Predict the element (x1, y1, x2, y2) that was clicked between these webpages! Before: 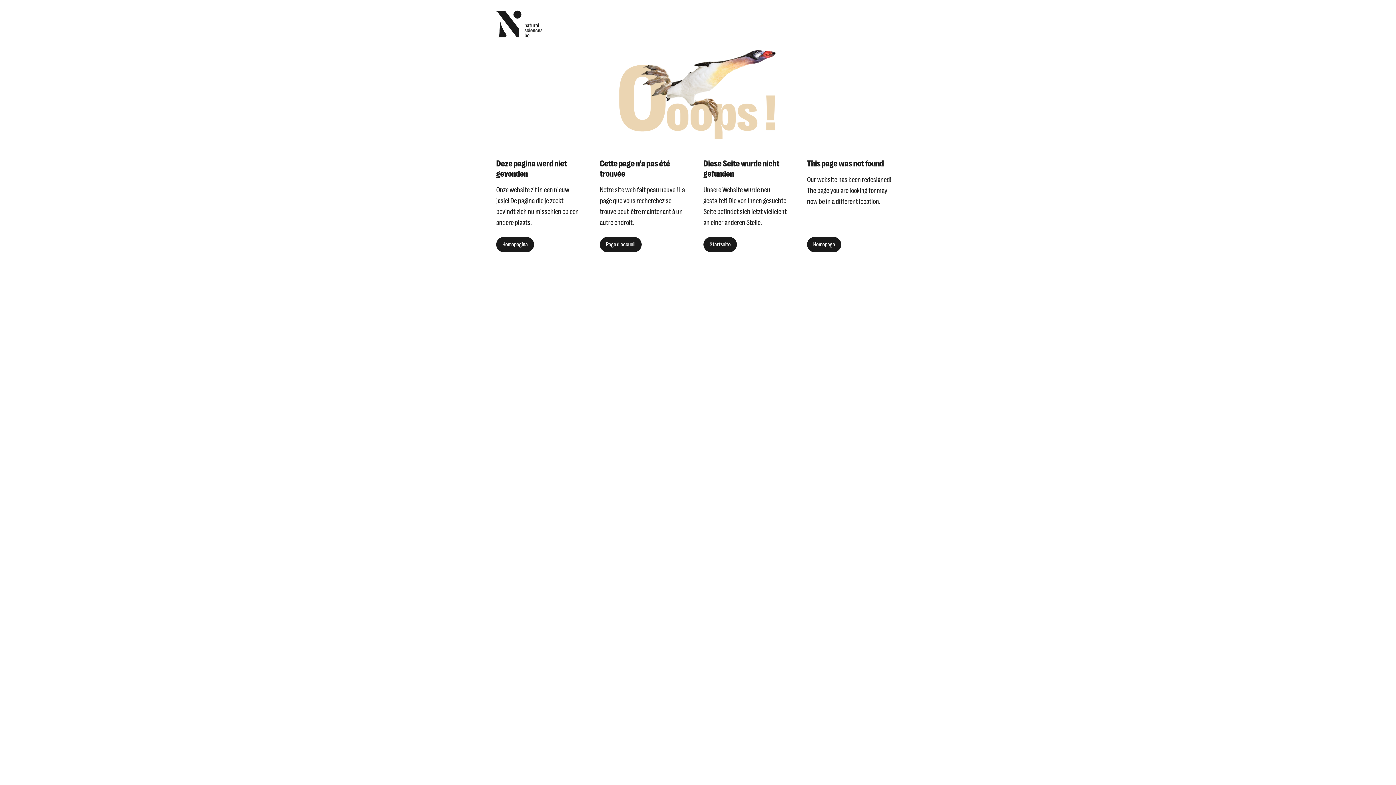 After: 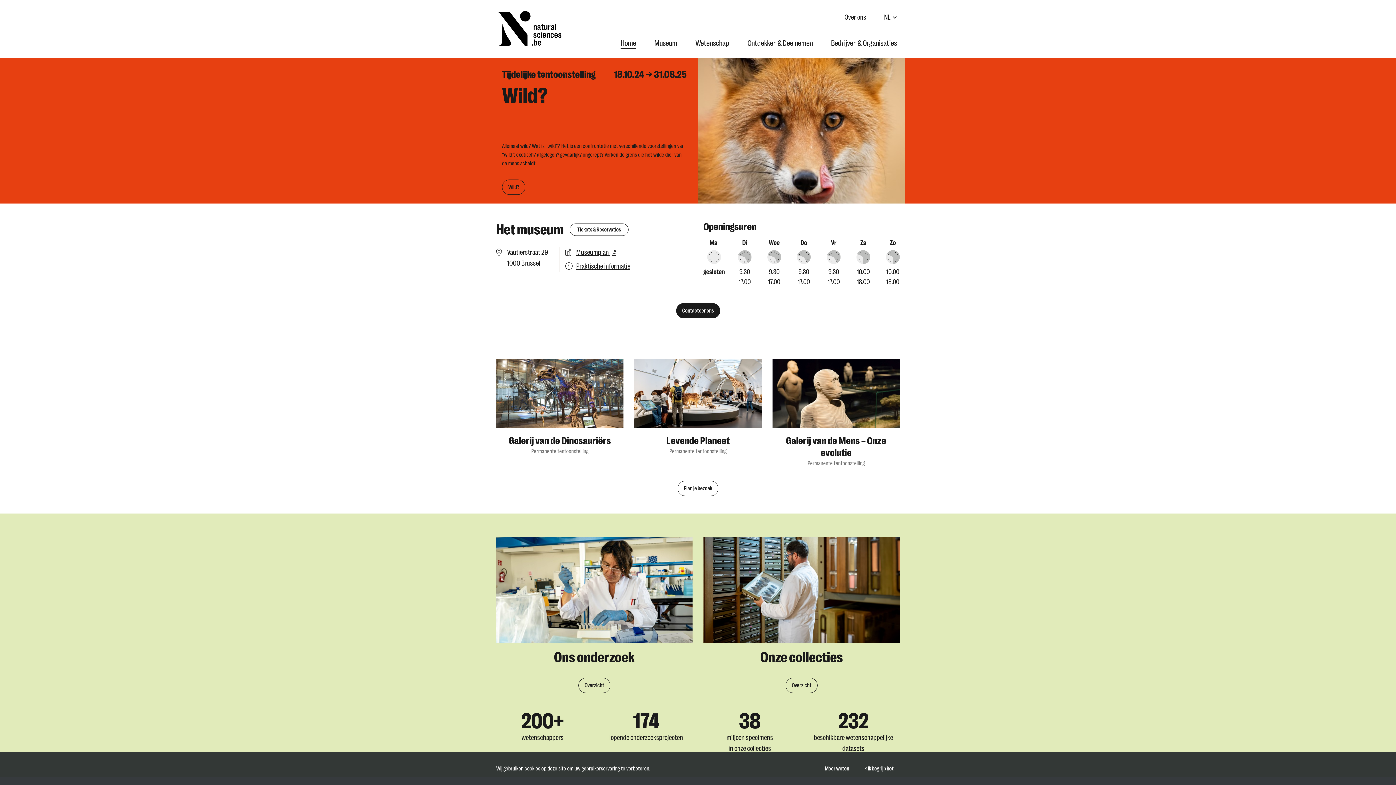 Action: bbox: (496, 8, 542, 39)